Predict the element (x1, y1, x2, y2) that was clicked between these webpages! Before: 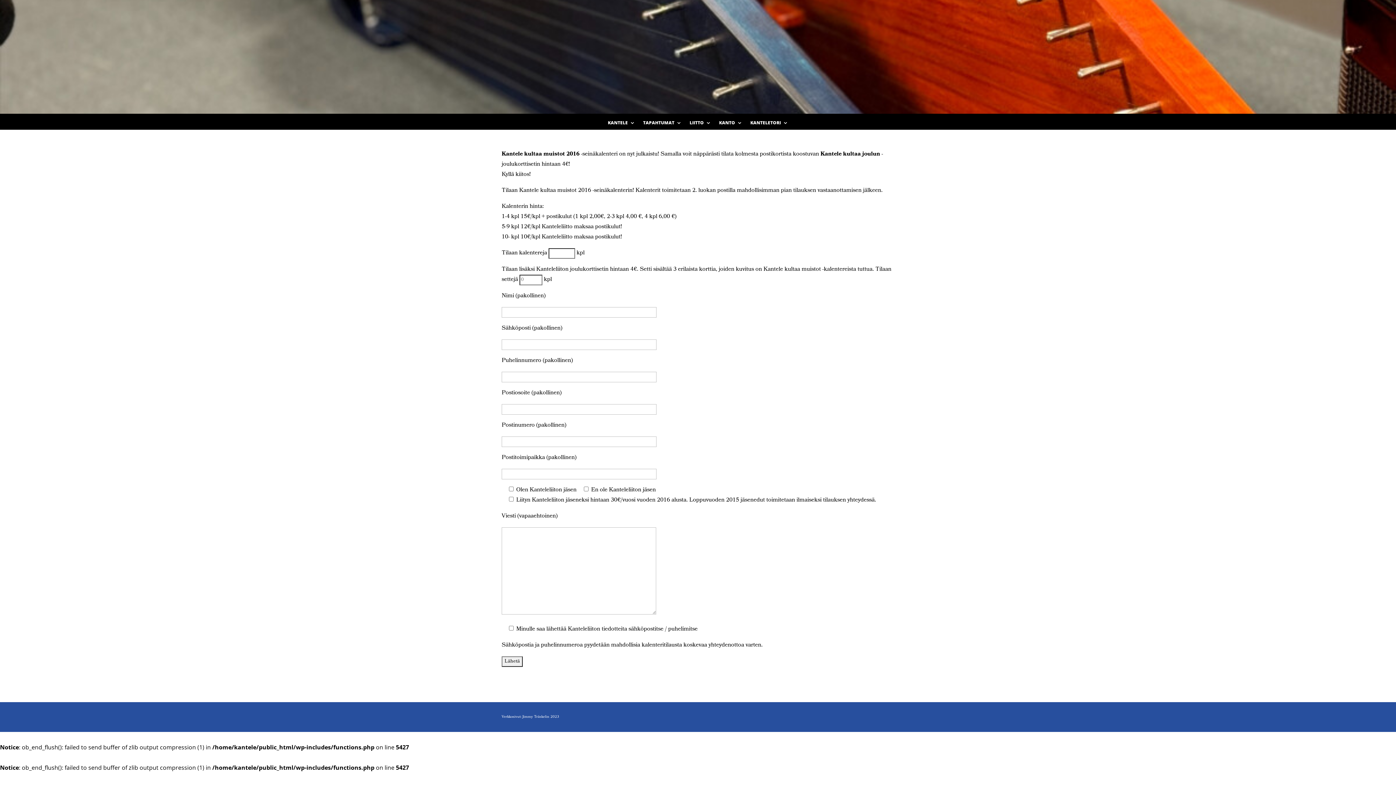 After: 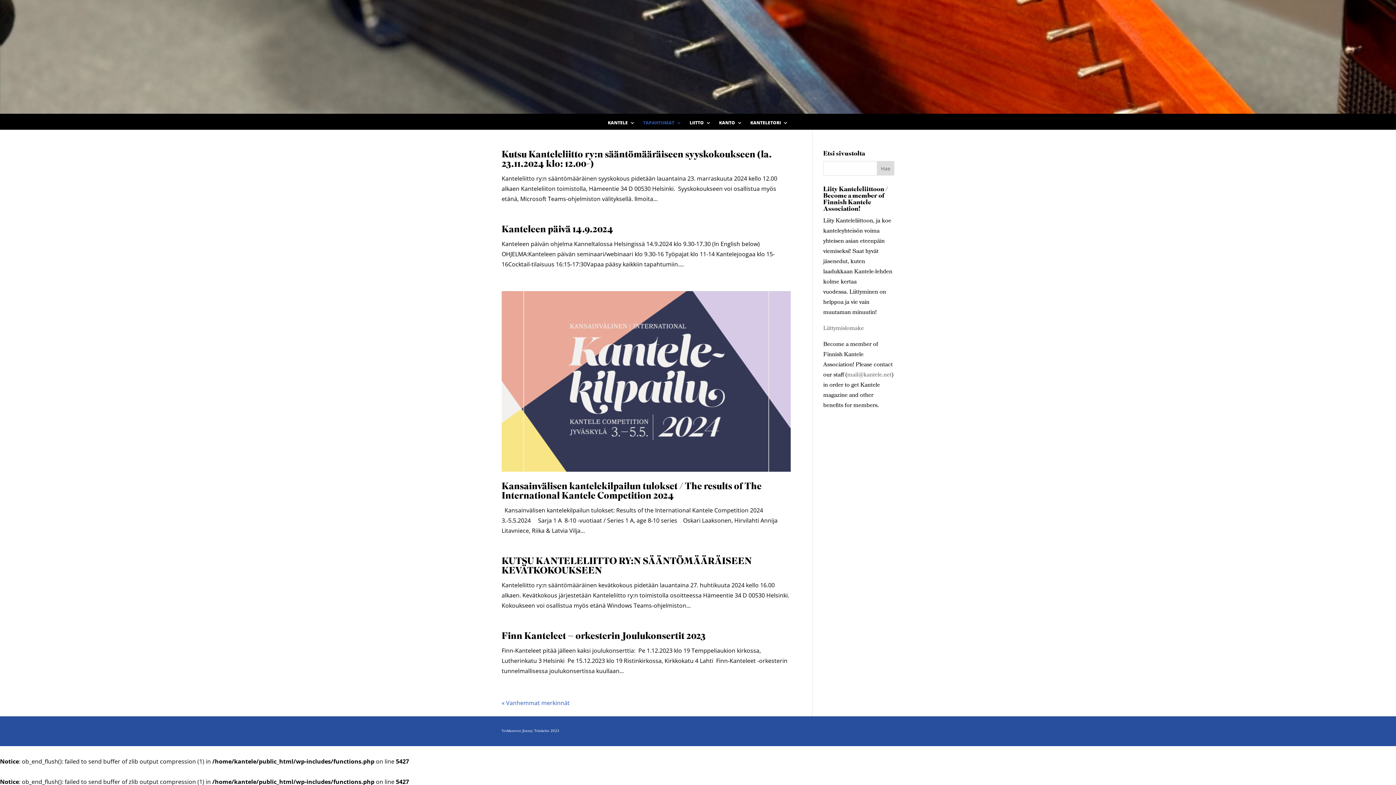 Action: bbox: (643, 120, 681, 128) label: TAPAHTUMAT